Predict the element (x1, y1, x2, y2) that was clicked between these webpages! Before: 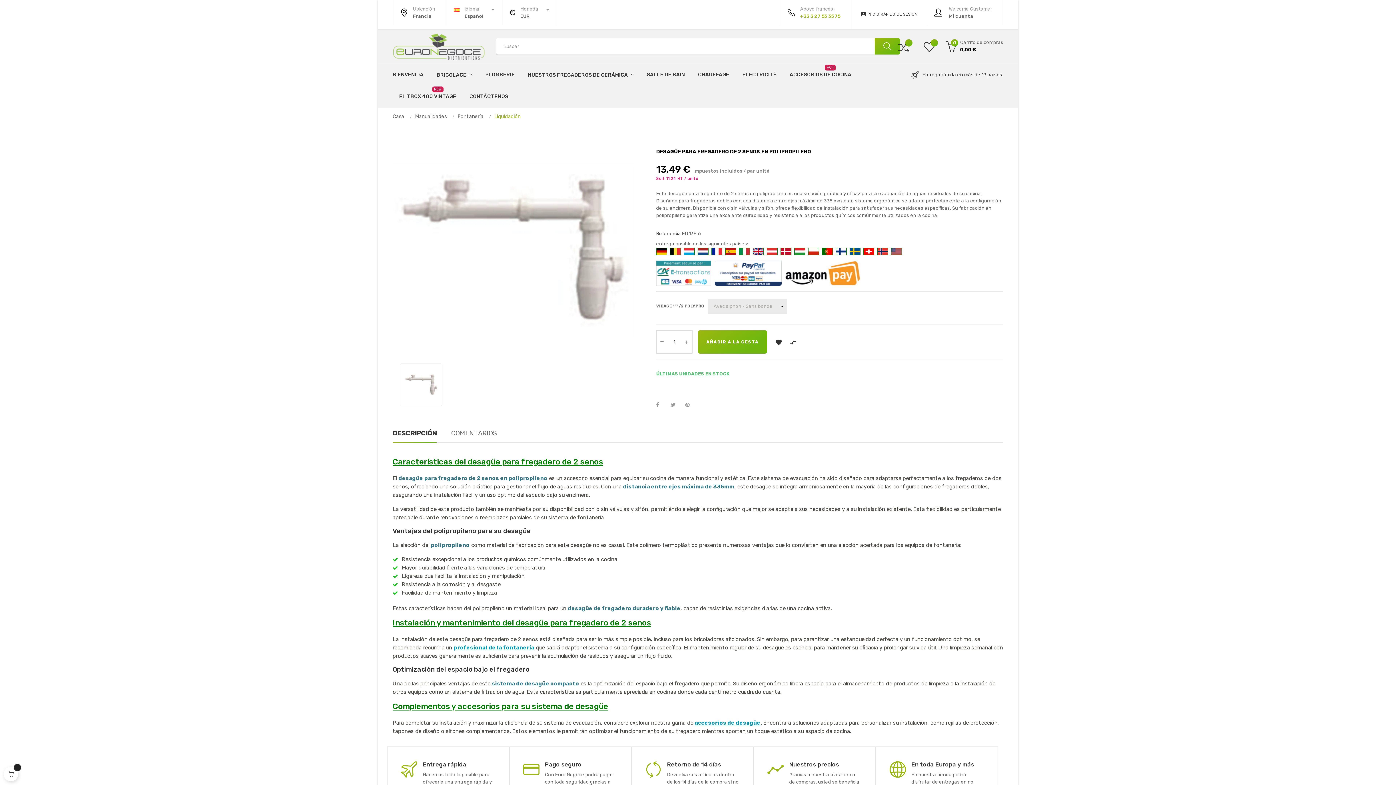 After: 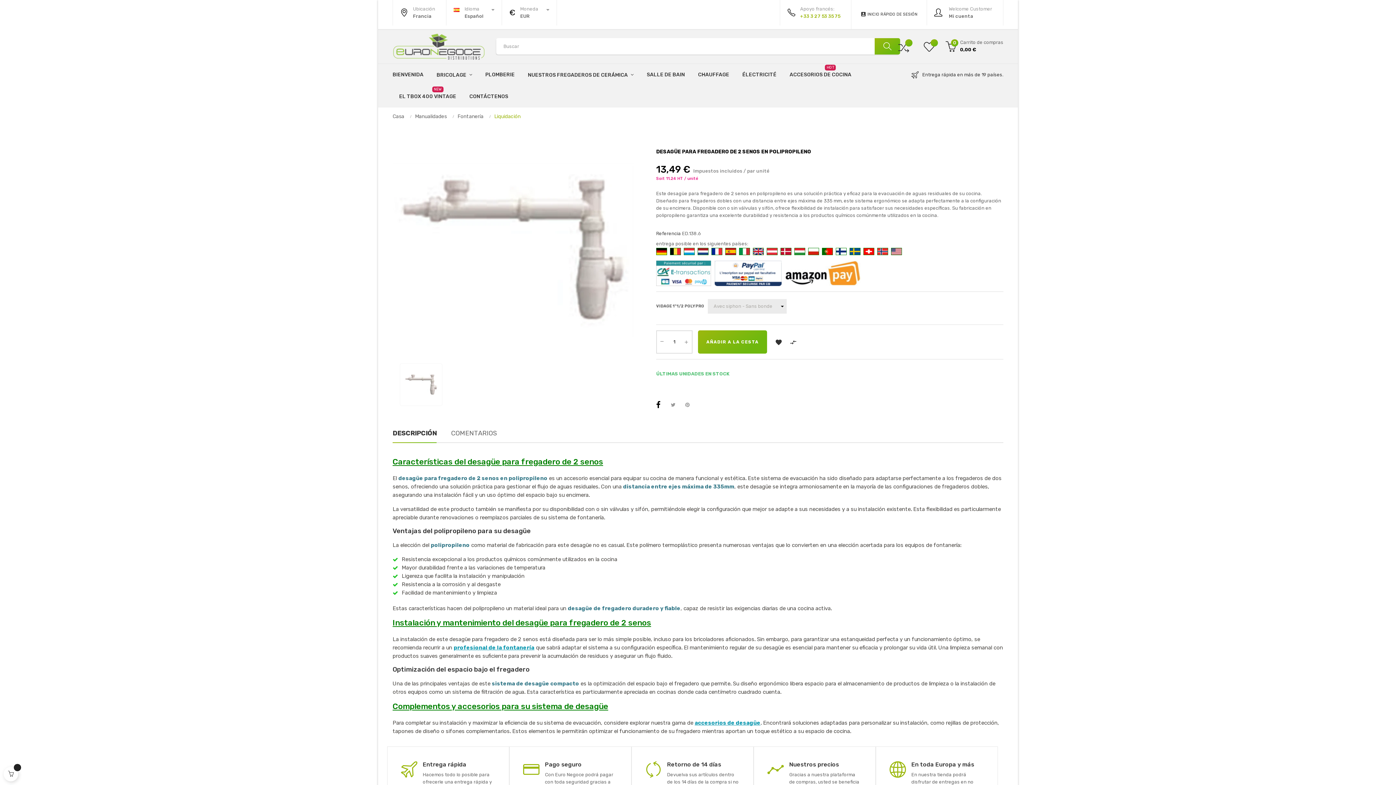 Action: label: Compartir bbox: (656, 401, 667, 408)